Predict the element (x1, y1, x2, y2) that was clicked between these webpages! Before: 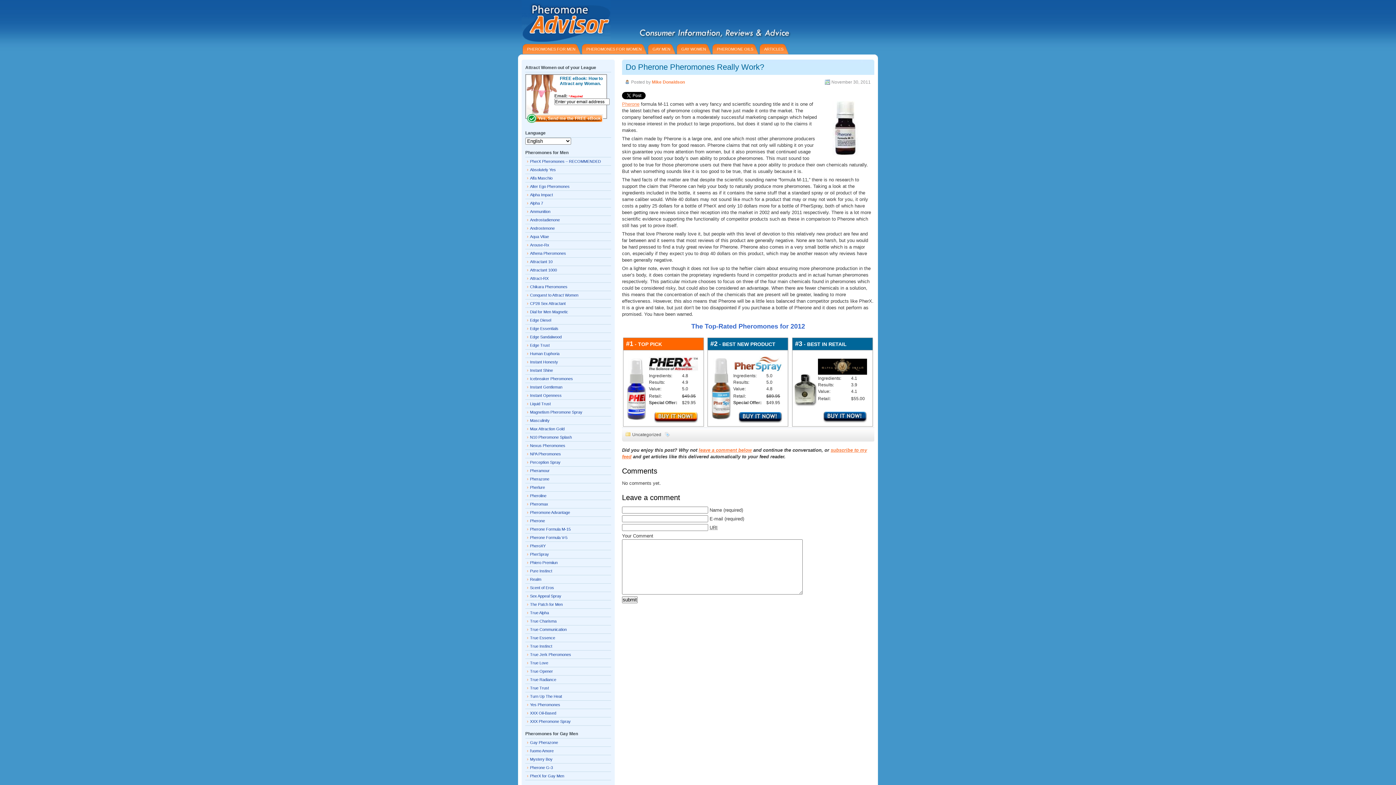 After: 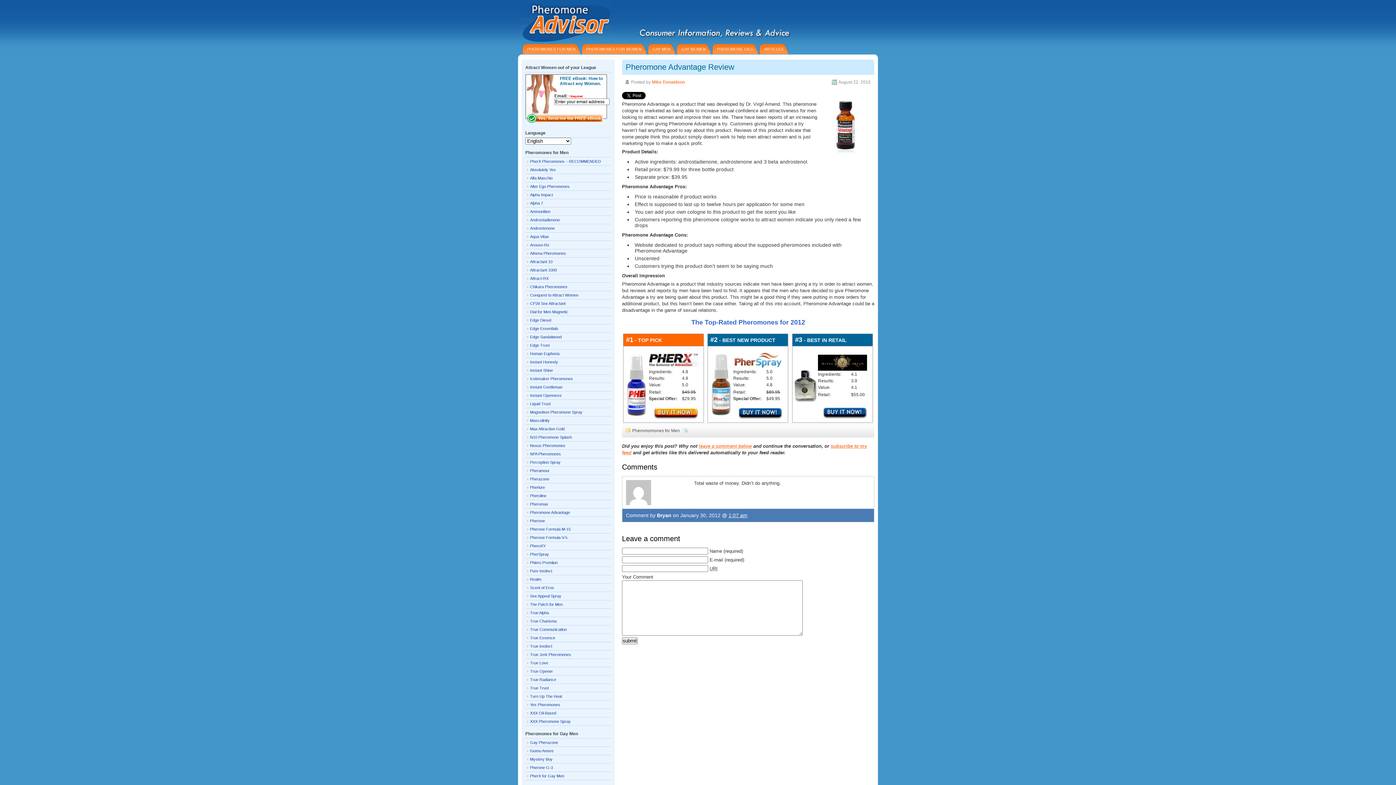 Action: bbox: (529, 508, 611, 516) label: Pheromone Advantage